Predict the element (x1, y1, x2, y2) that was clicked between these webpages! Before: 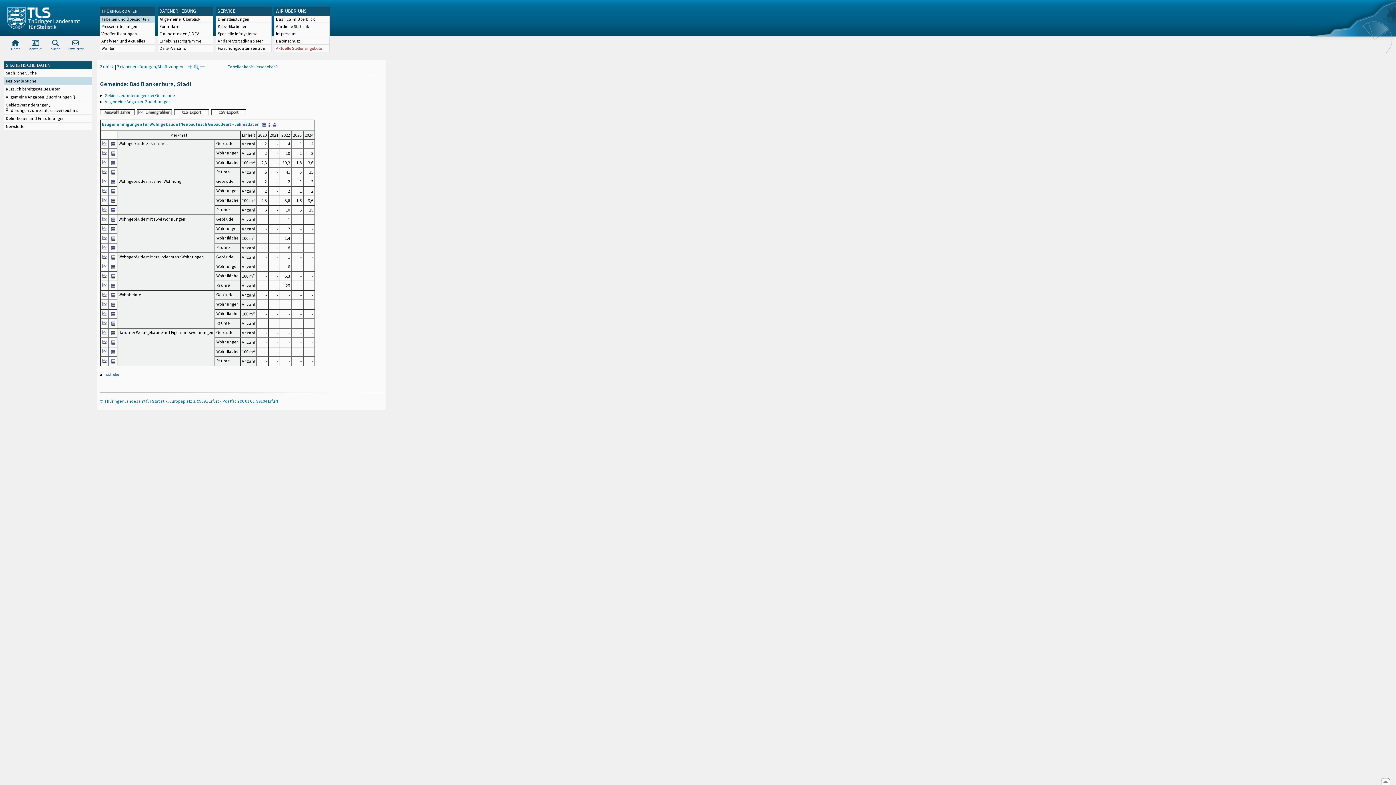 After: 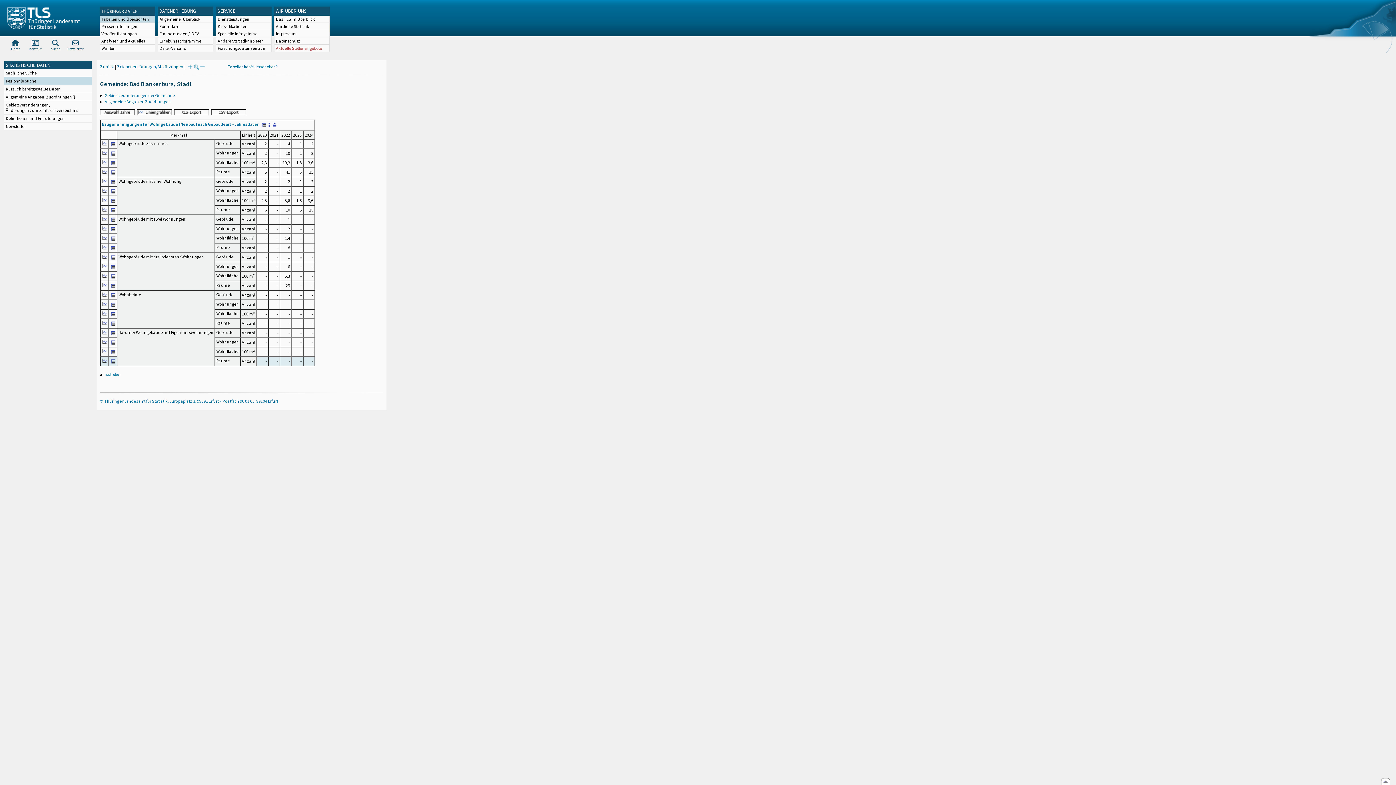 Action: bbox: (101, 359, 107, 364)